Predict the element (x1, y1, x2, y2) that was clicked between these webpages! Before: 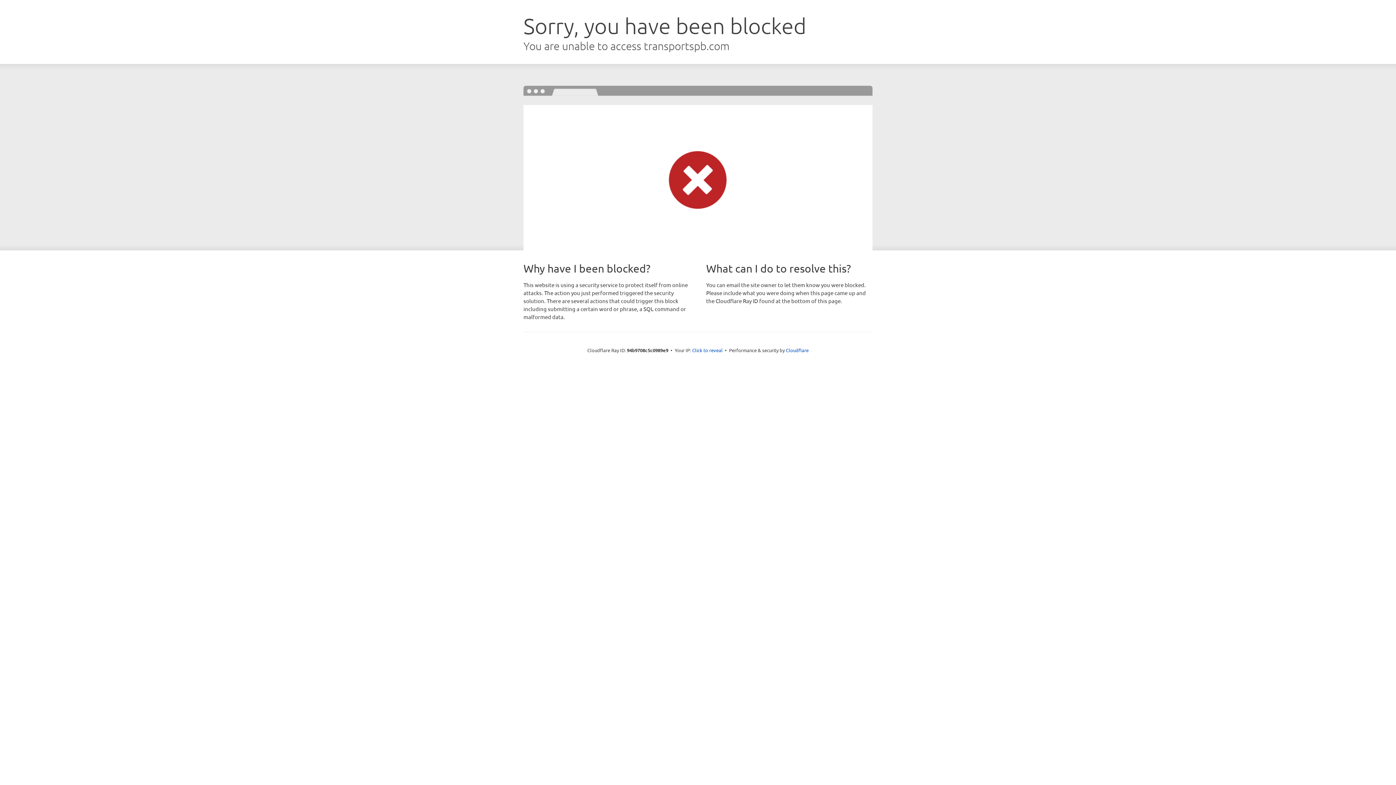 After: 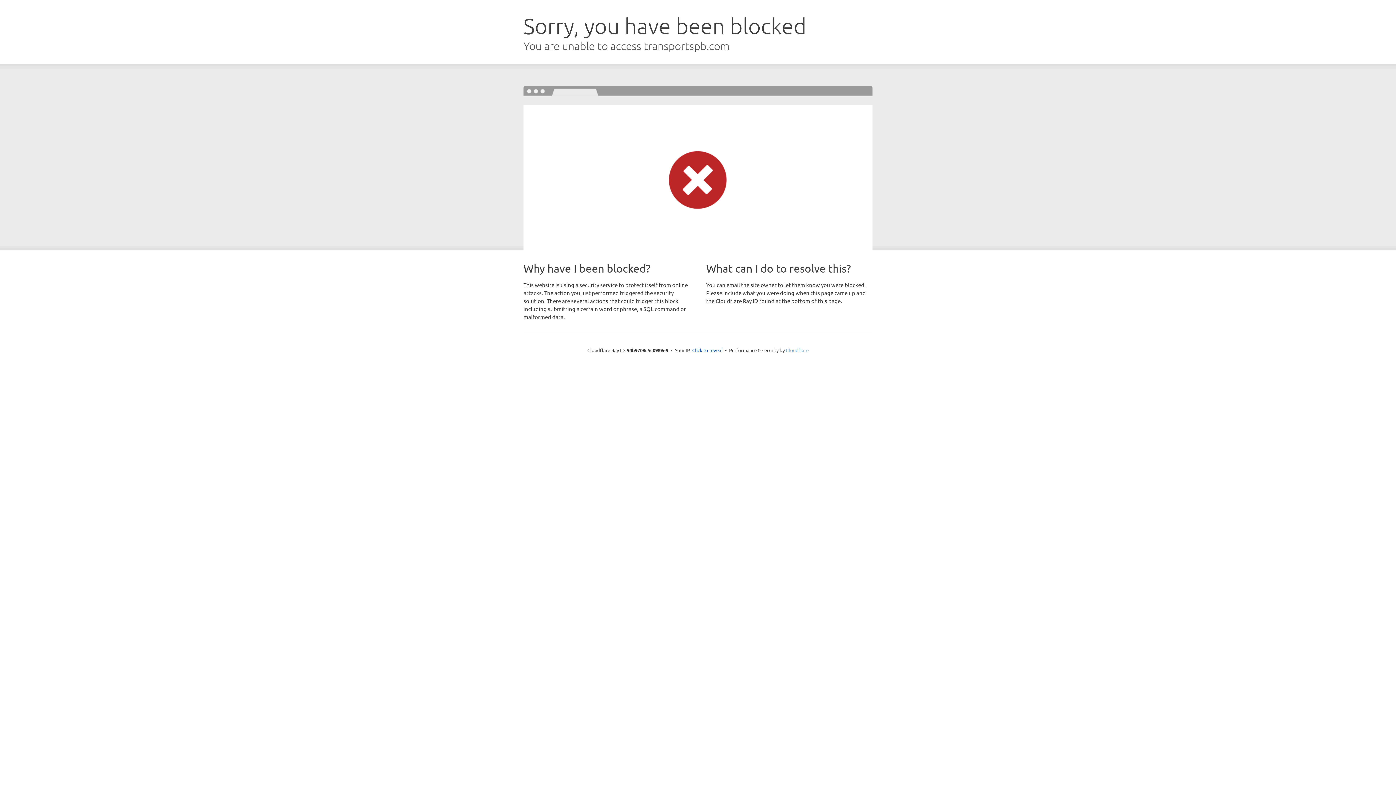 Action: bbox: (786, 347, 808, 353) label: Cloudflare